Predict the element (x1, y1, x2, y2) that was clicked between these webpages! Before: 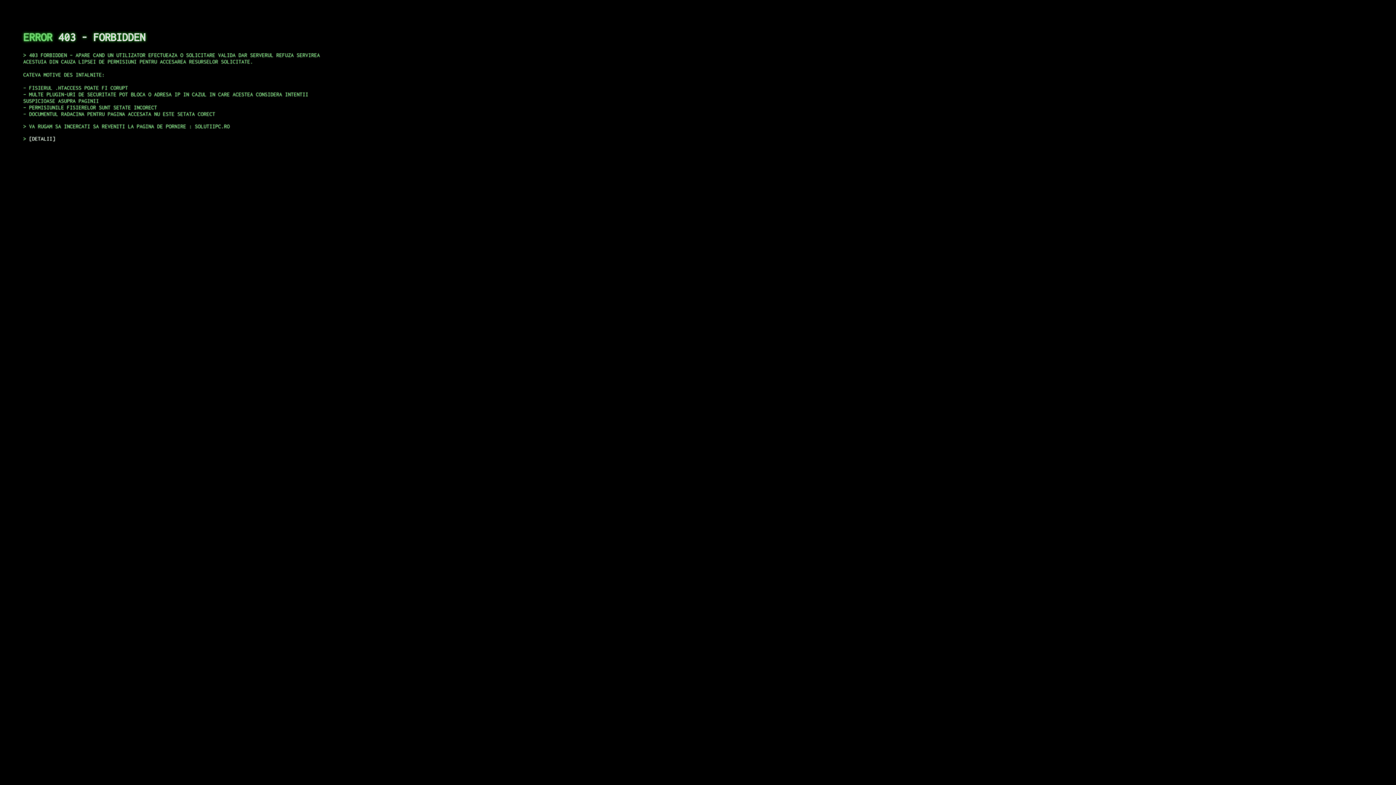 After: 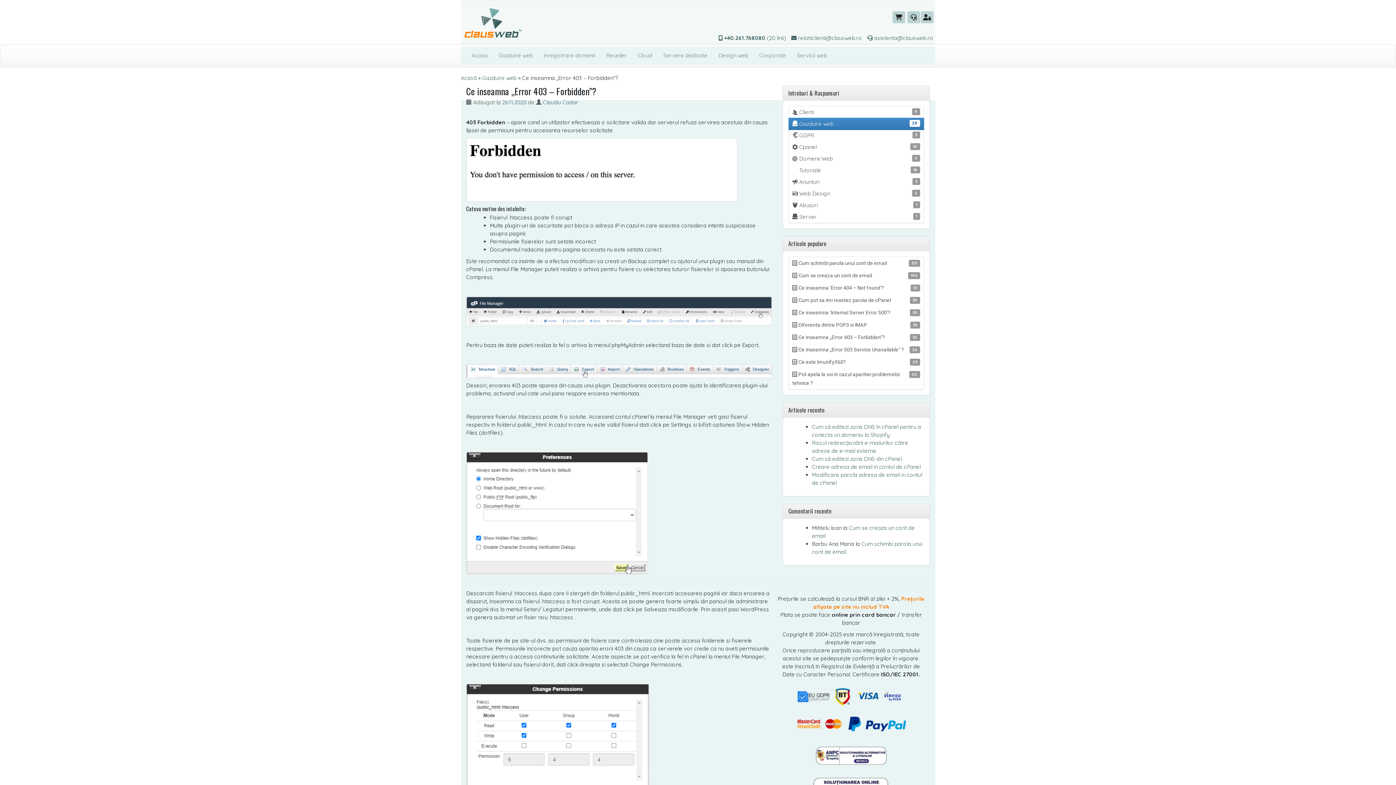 Action: bbox: (29, 135, 55, 141) label: DETALII